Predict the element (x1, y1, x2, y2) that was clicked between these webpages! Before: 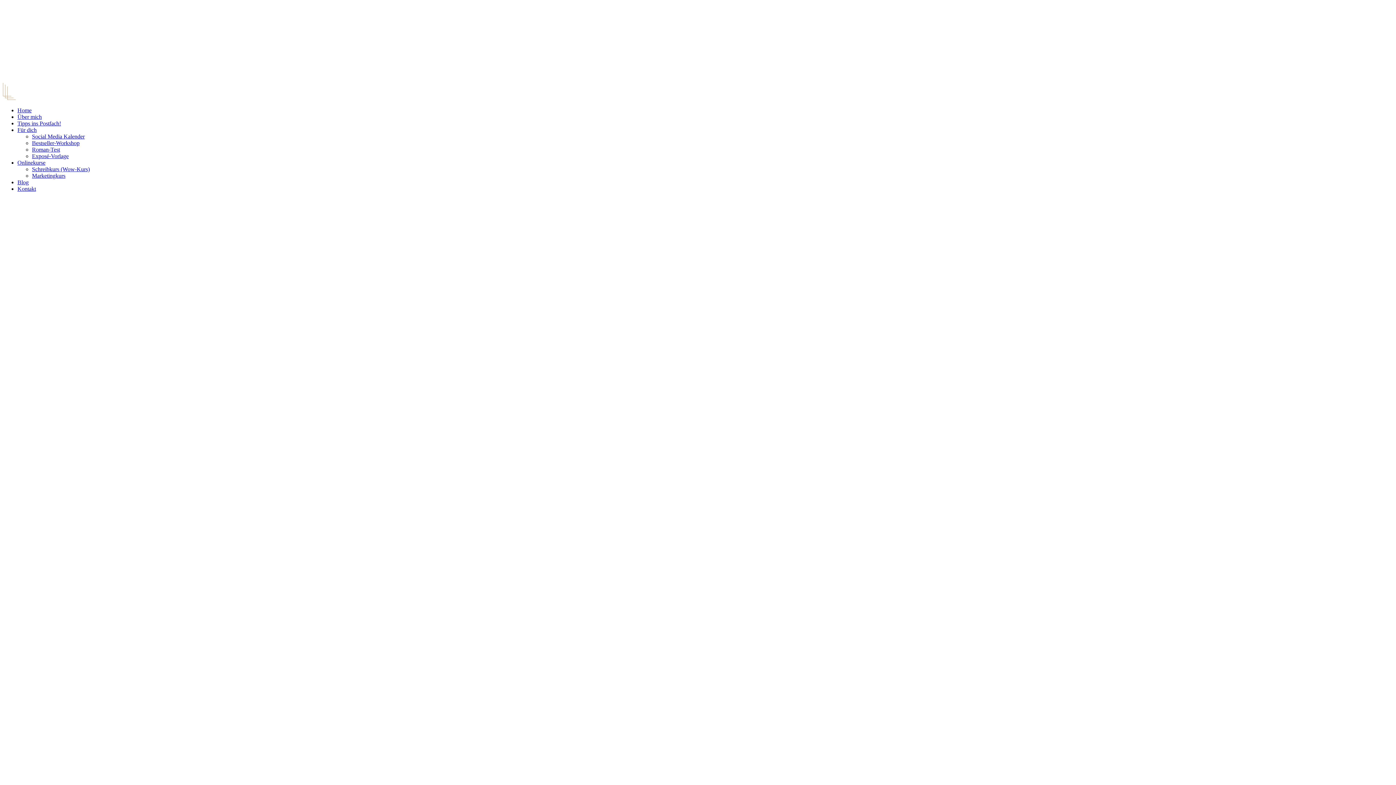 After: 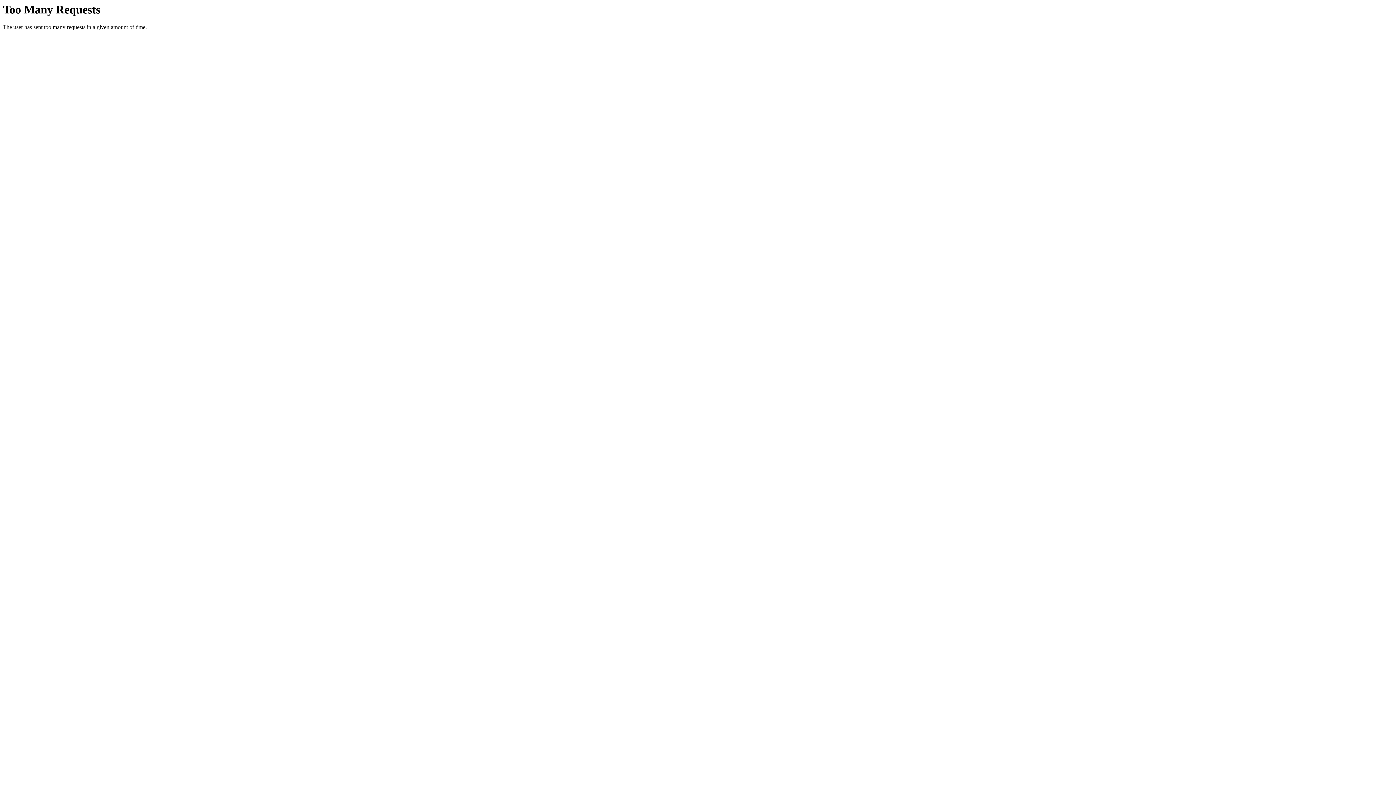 Action: bbox: (17, 107, 31, 113) label: Home